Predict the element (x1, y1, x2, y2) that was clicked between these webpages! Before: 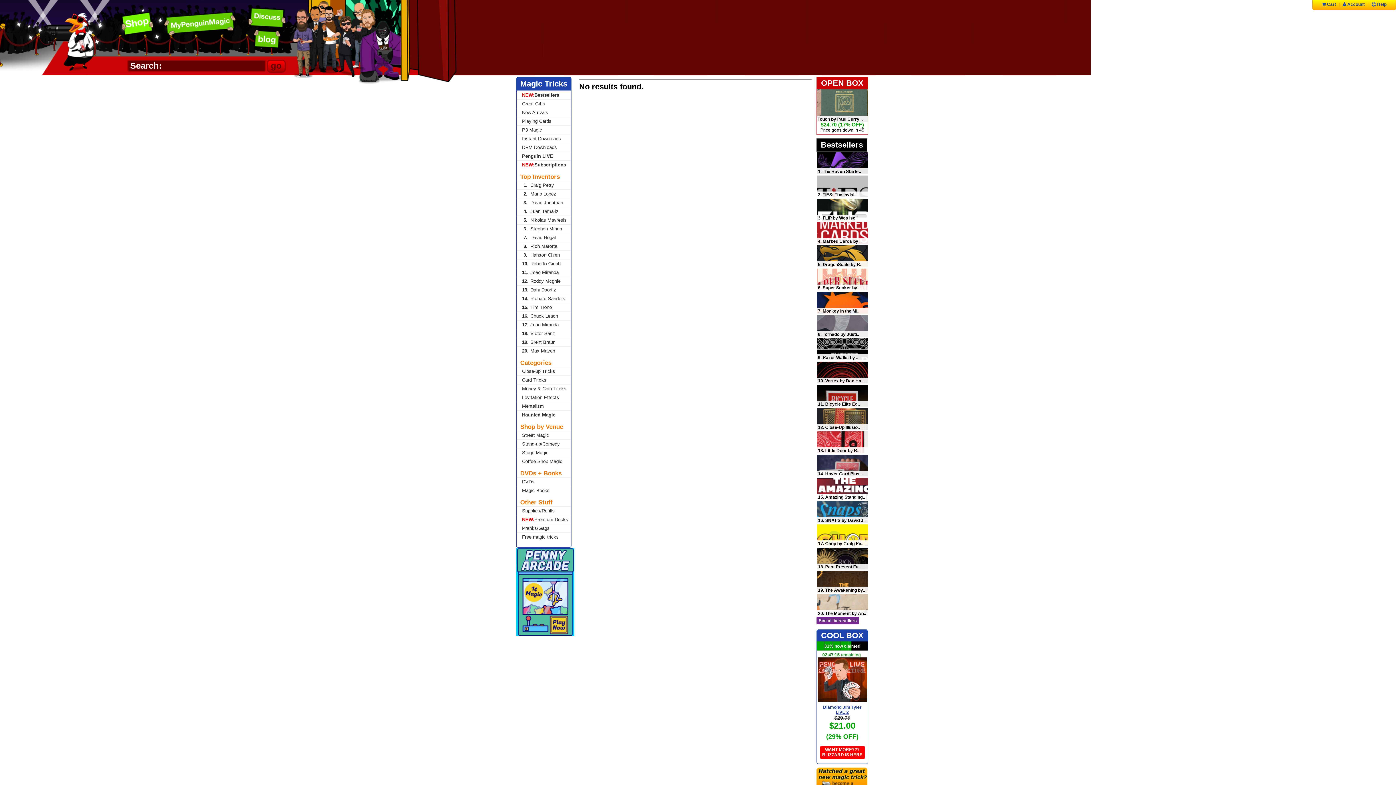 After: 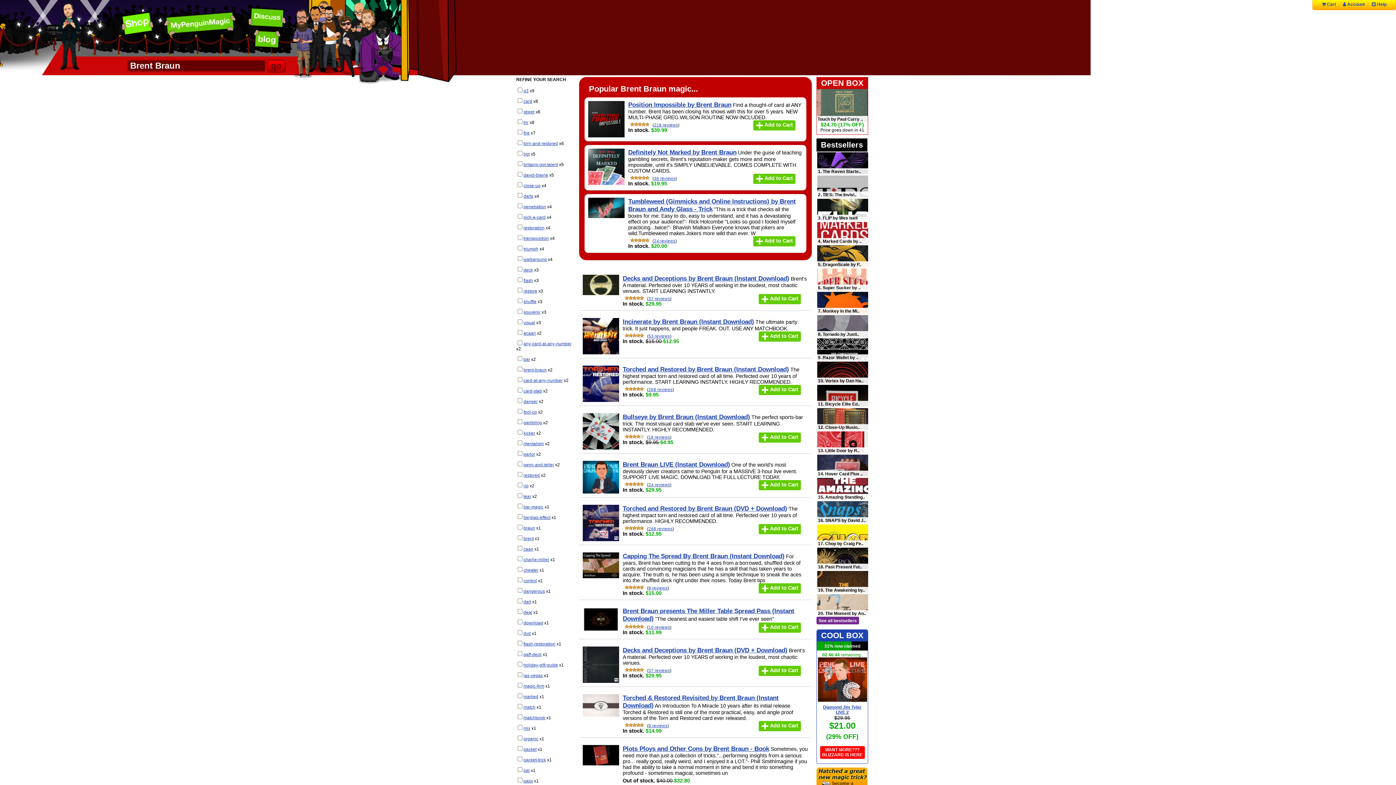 Action: label: 19.Brent Braun bbox: (516, 337, 571, 346)